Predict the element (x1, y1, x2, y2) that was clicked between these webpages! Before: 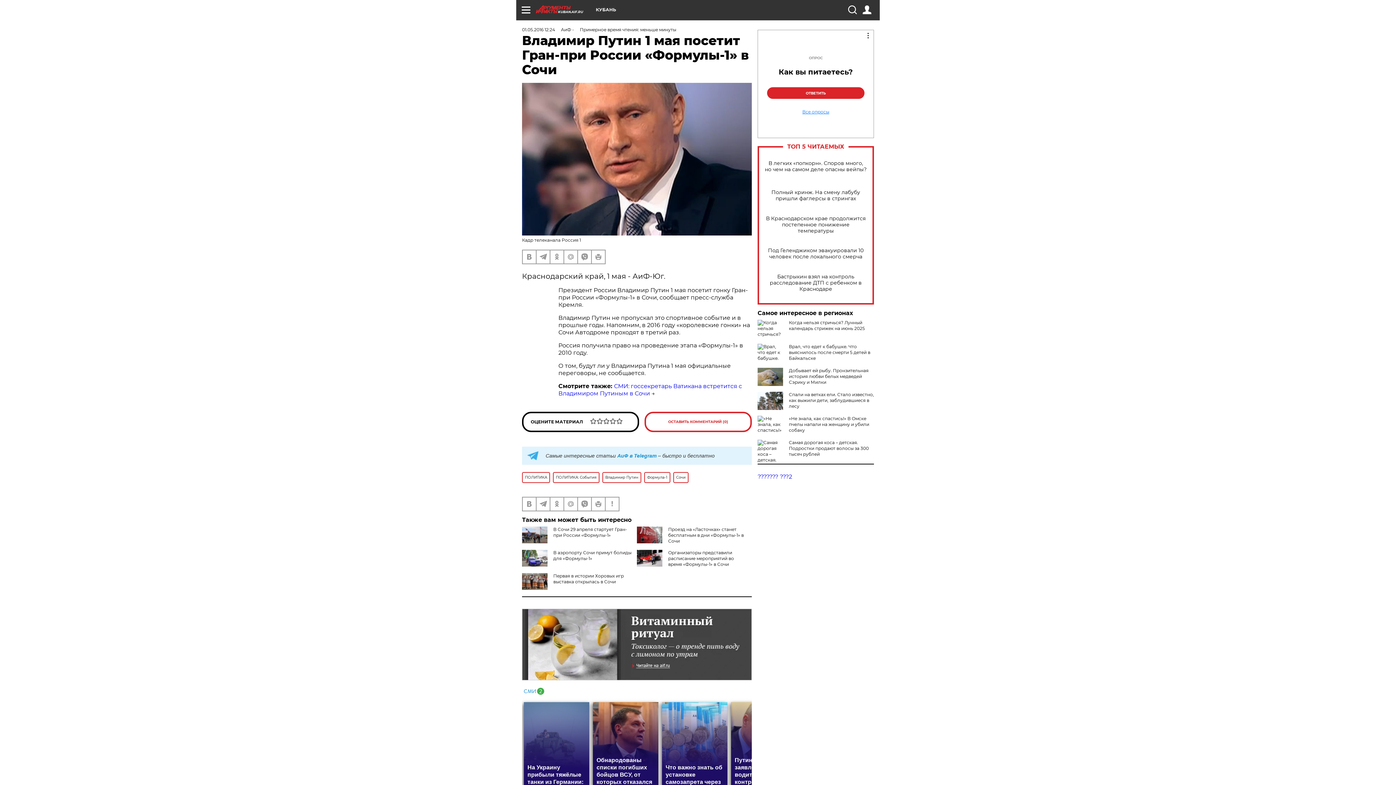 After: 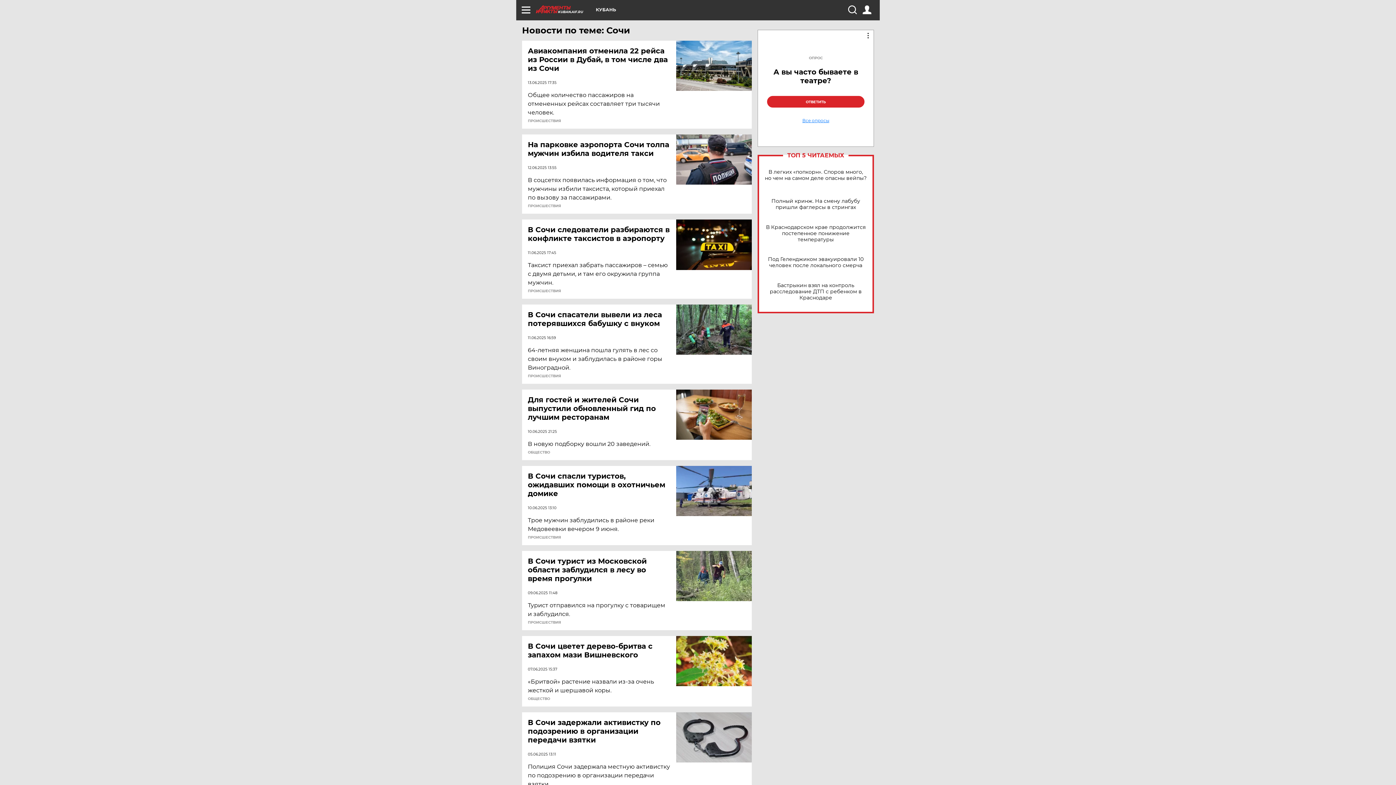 Action: bbox: (673, 472, 688, 483) label: Сочи